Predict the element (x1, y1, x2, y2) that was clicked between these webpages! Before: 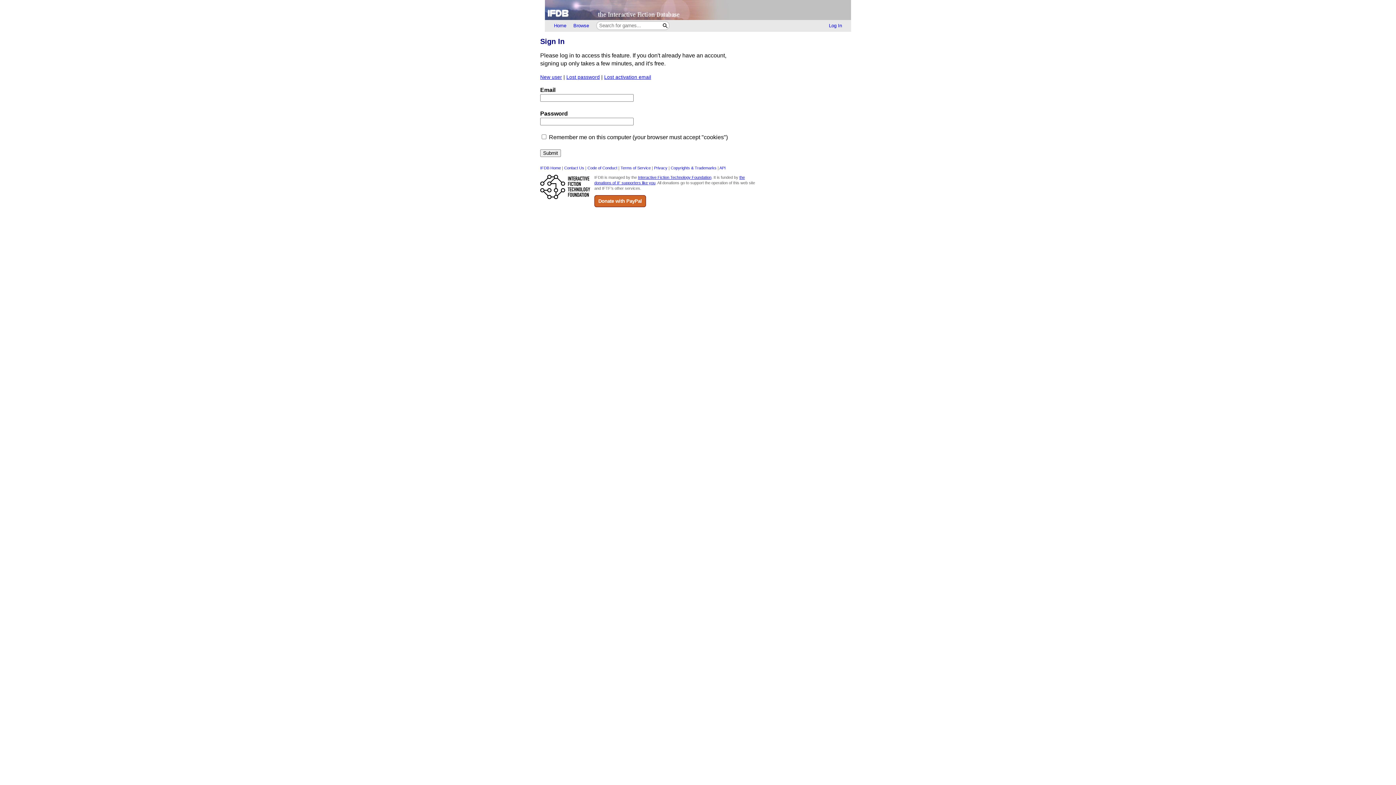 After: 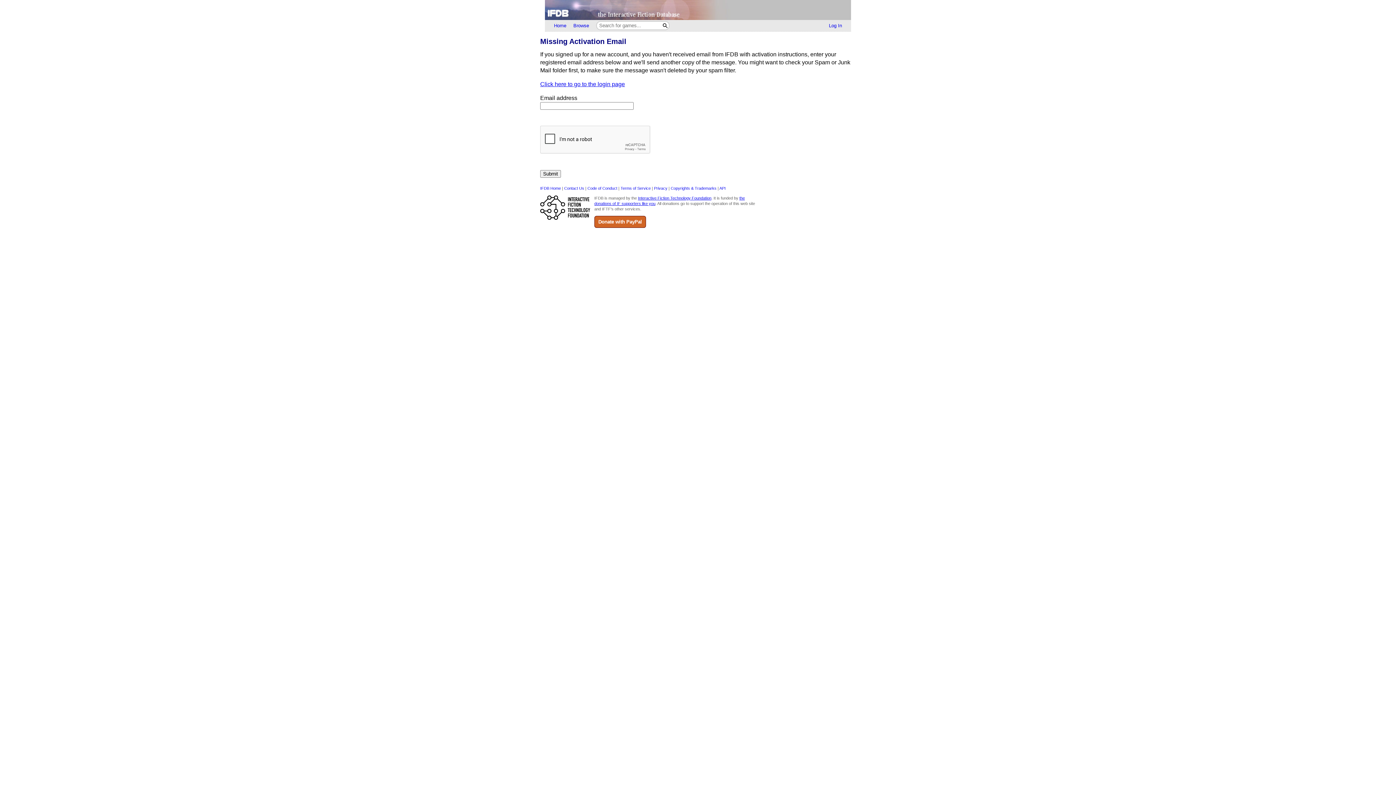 Action: label: Lost activation email bbox: (604, 74, 651, 79)